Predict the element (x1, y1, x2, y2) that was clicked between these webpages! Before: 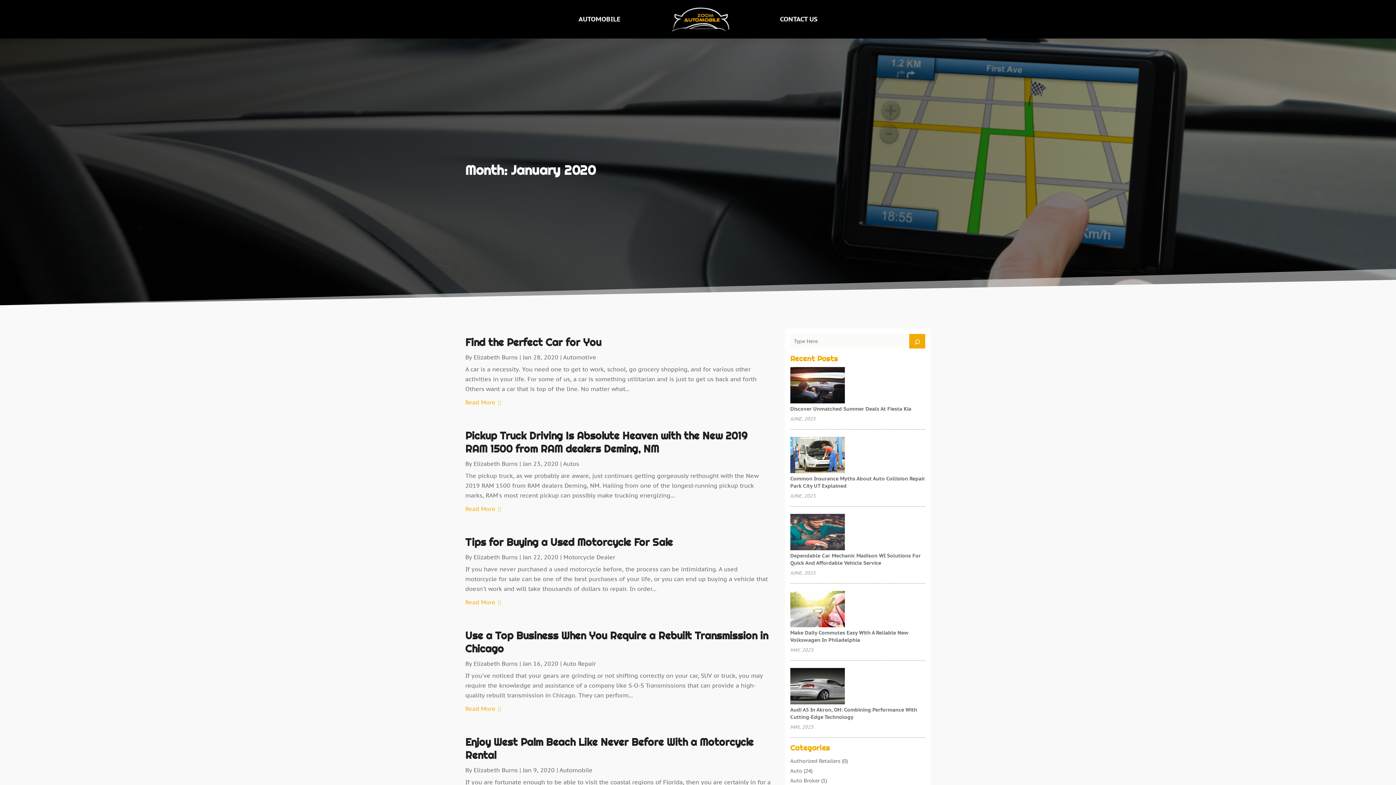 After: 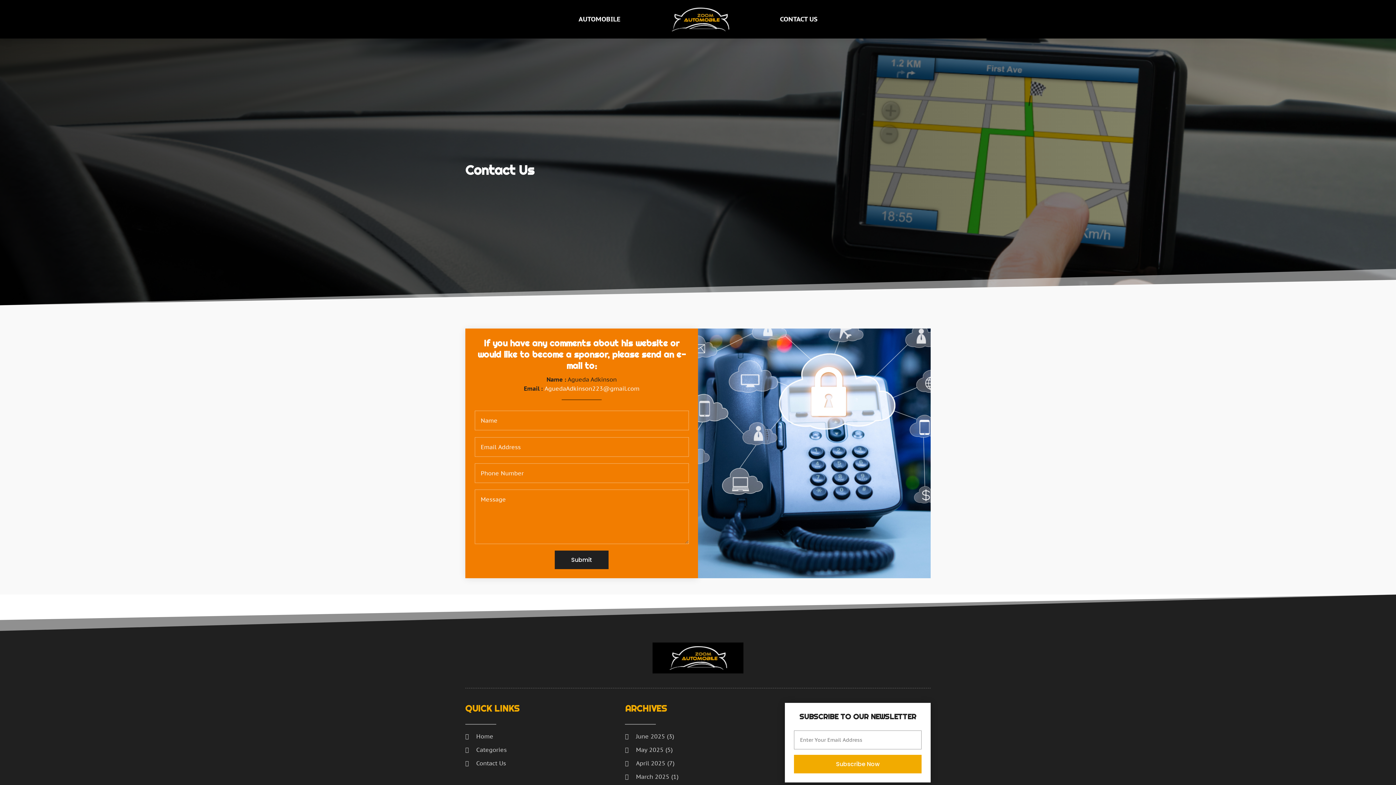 Action: bbox: (780, 5, 817, 33) label: CONTACT US